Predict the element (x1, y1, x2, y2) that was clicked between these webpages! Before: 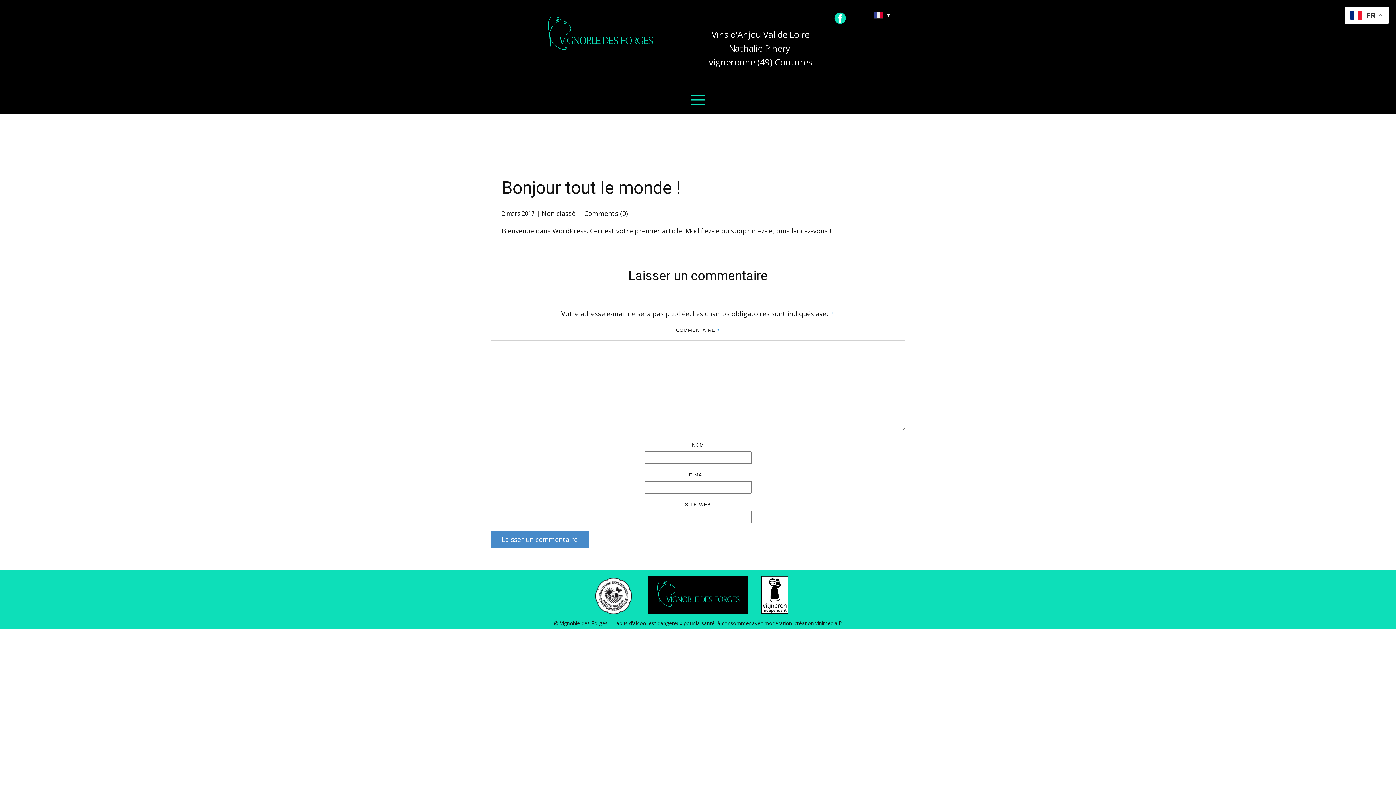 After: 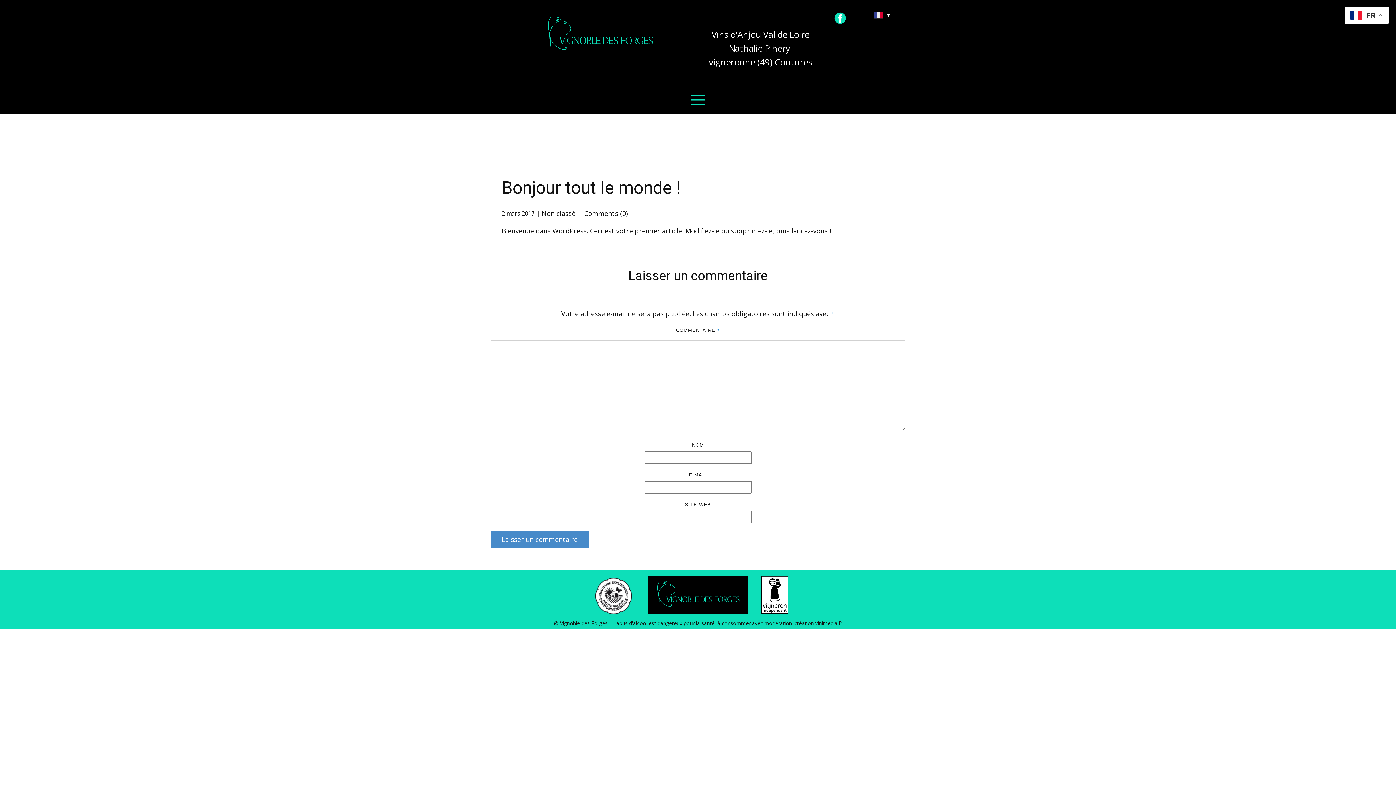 Action: bbox: (582, 209, 628, 217) label:  Comments (0)